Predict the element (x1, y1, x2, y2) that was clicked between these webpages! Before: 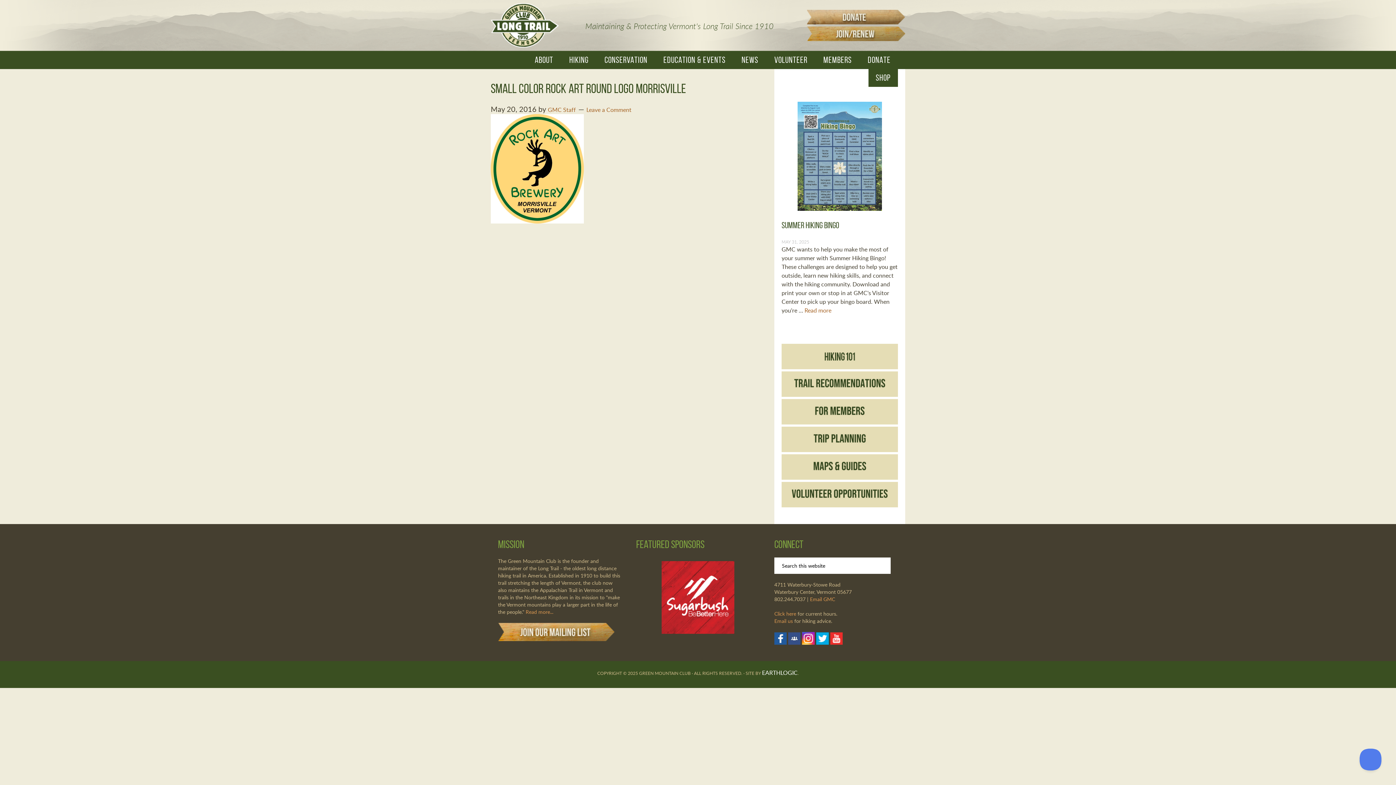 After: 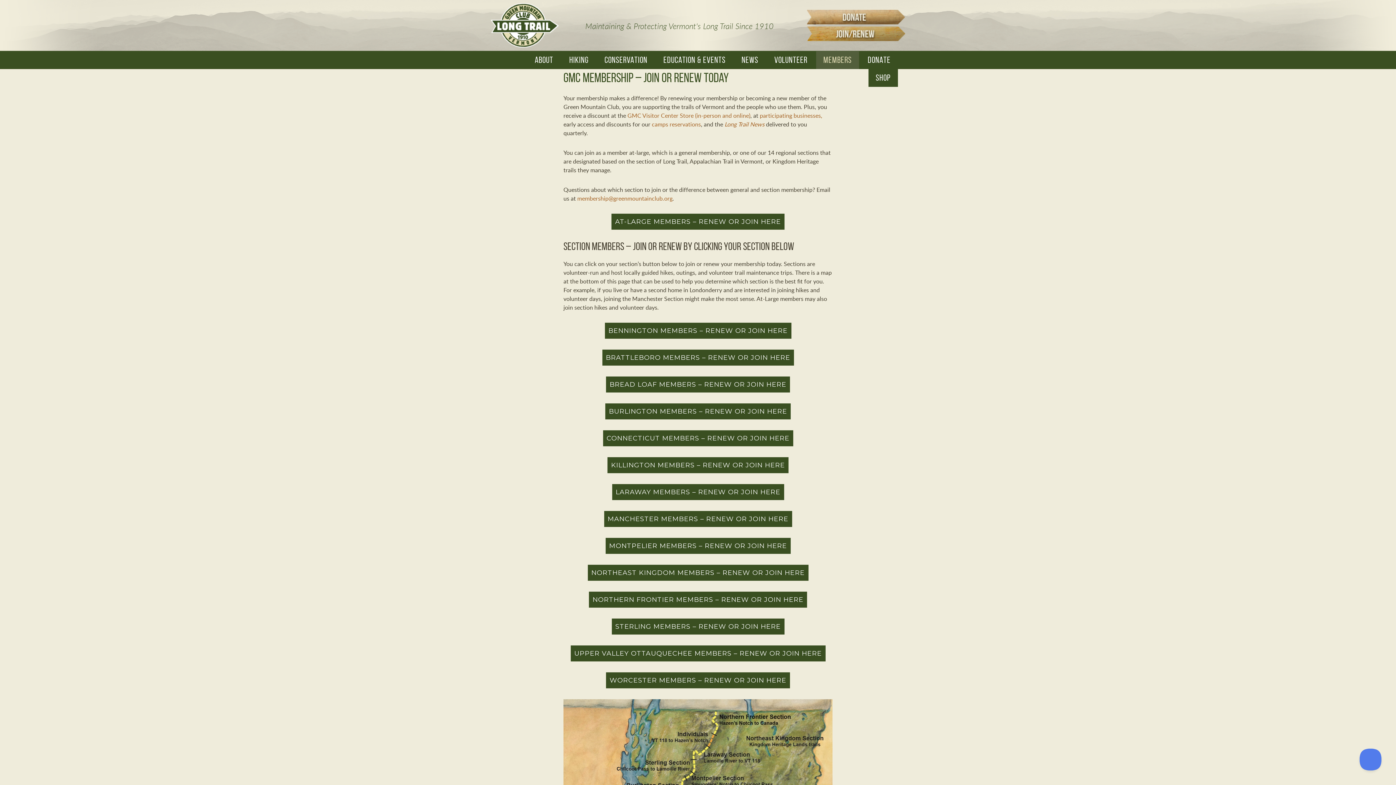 Action: label: MEMBERS bbox: (816, 51, 859, 69)